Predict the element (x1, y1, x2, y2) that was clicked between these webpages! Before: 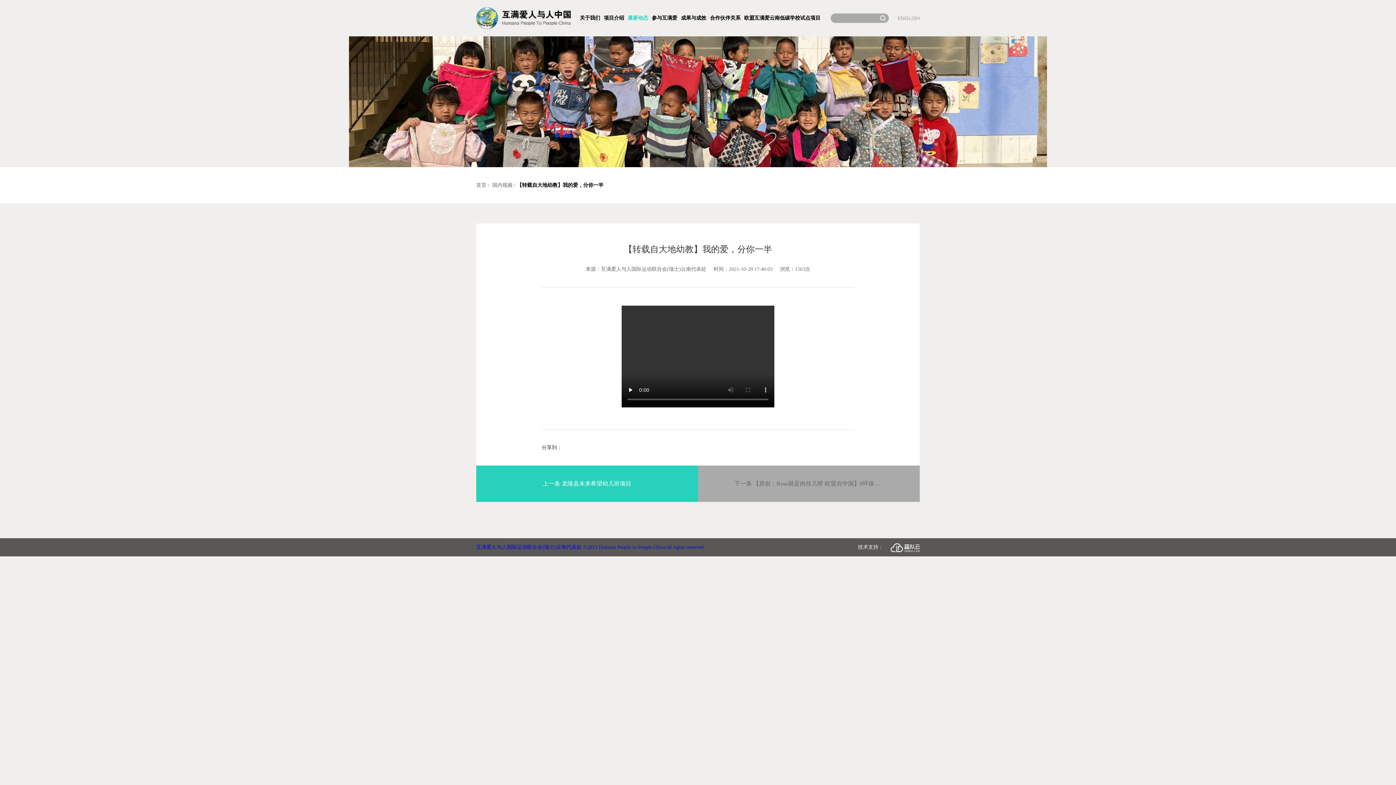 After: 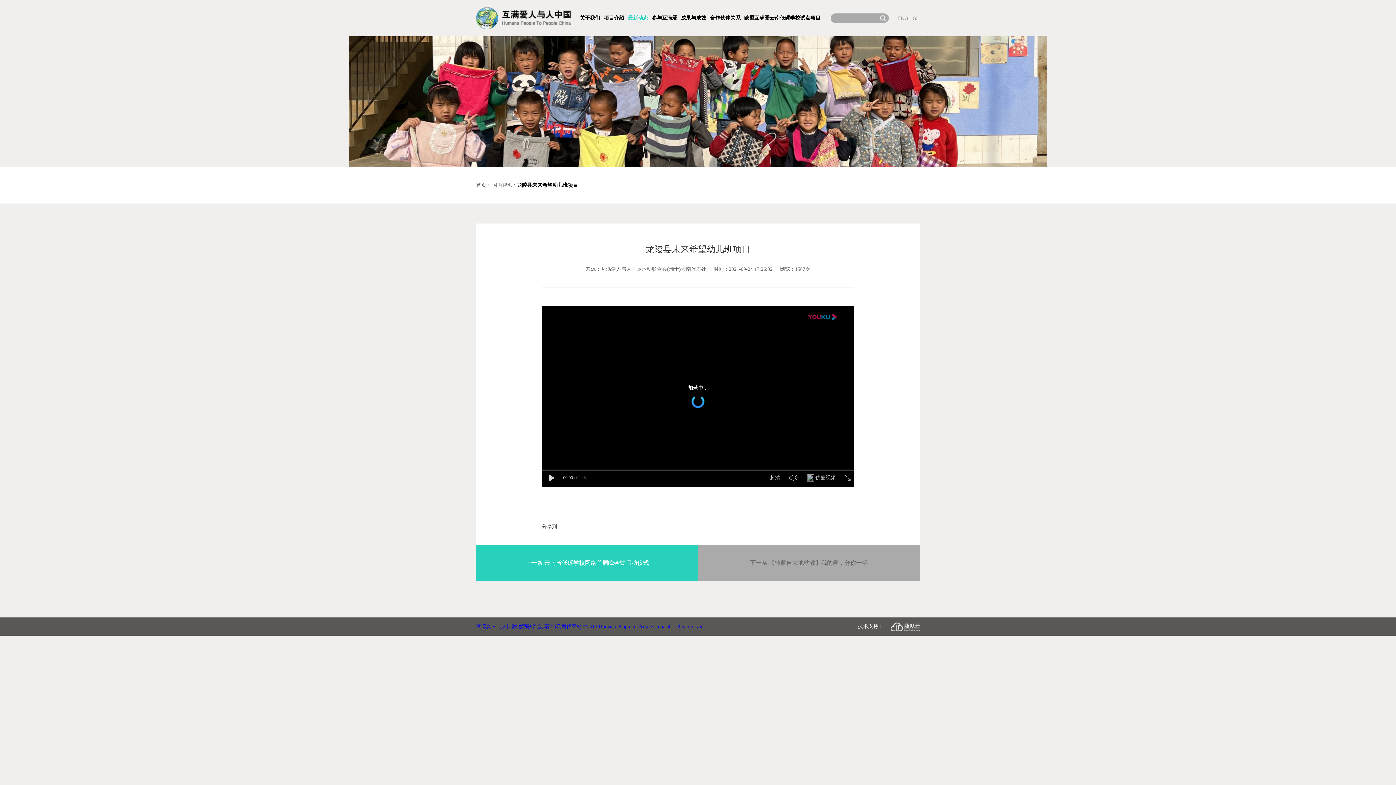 Action: label: 上一条 龙陵县未来希望幼儿班项目 bbox: (512, 465, 661, 502)